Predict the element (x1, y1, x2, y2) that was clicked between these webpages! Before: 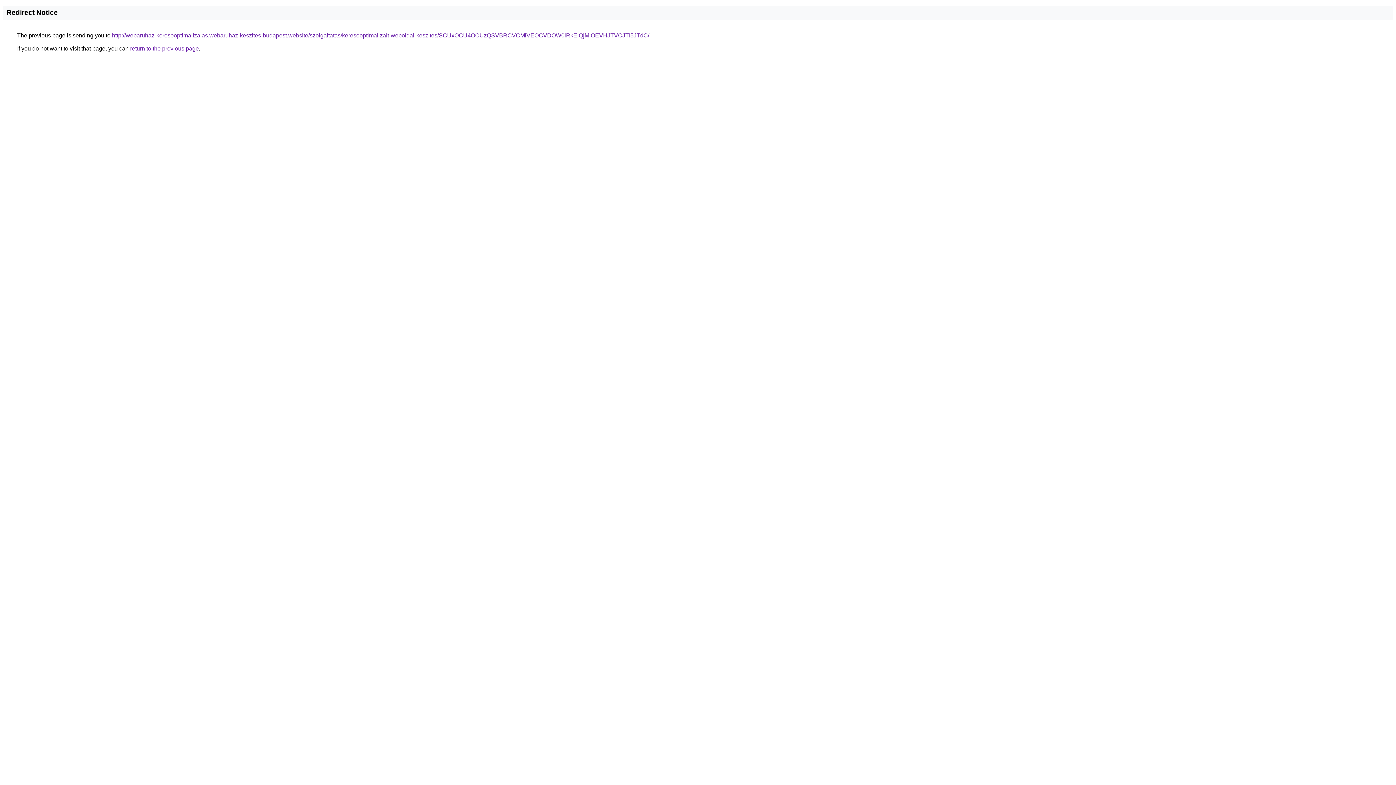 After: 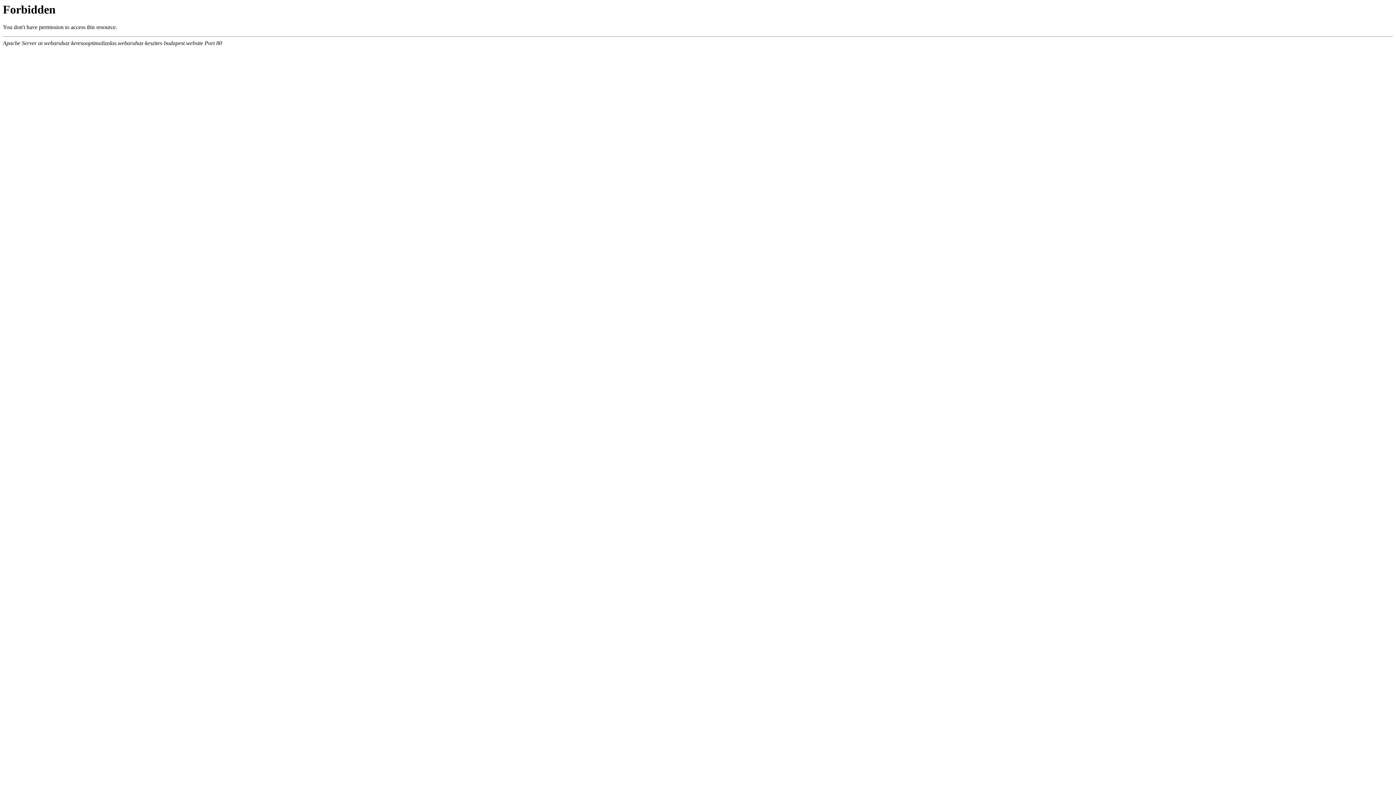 Action: bbox: (112, 32, 649, 38) label: http://webaruhaz-keresooptimalizalas.webaruhaz-keszites-budapest.website/szolgaltatas/keresooptimalizalt-weboldal-keszites/SCUxOCU4OCUzQSVBRCVCMiVEOCVDOW0lRkElQjMlOEVHJTVCJTI5JTdC/